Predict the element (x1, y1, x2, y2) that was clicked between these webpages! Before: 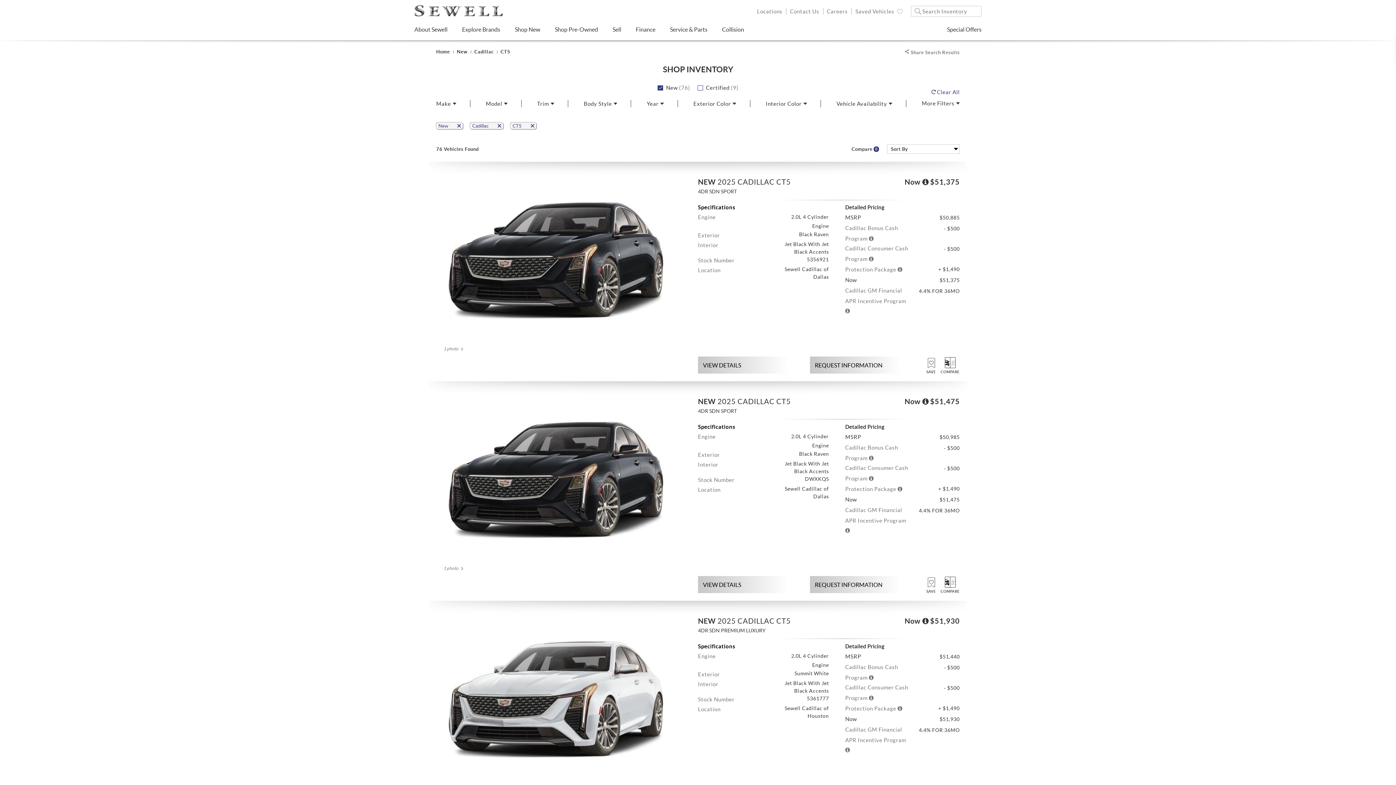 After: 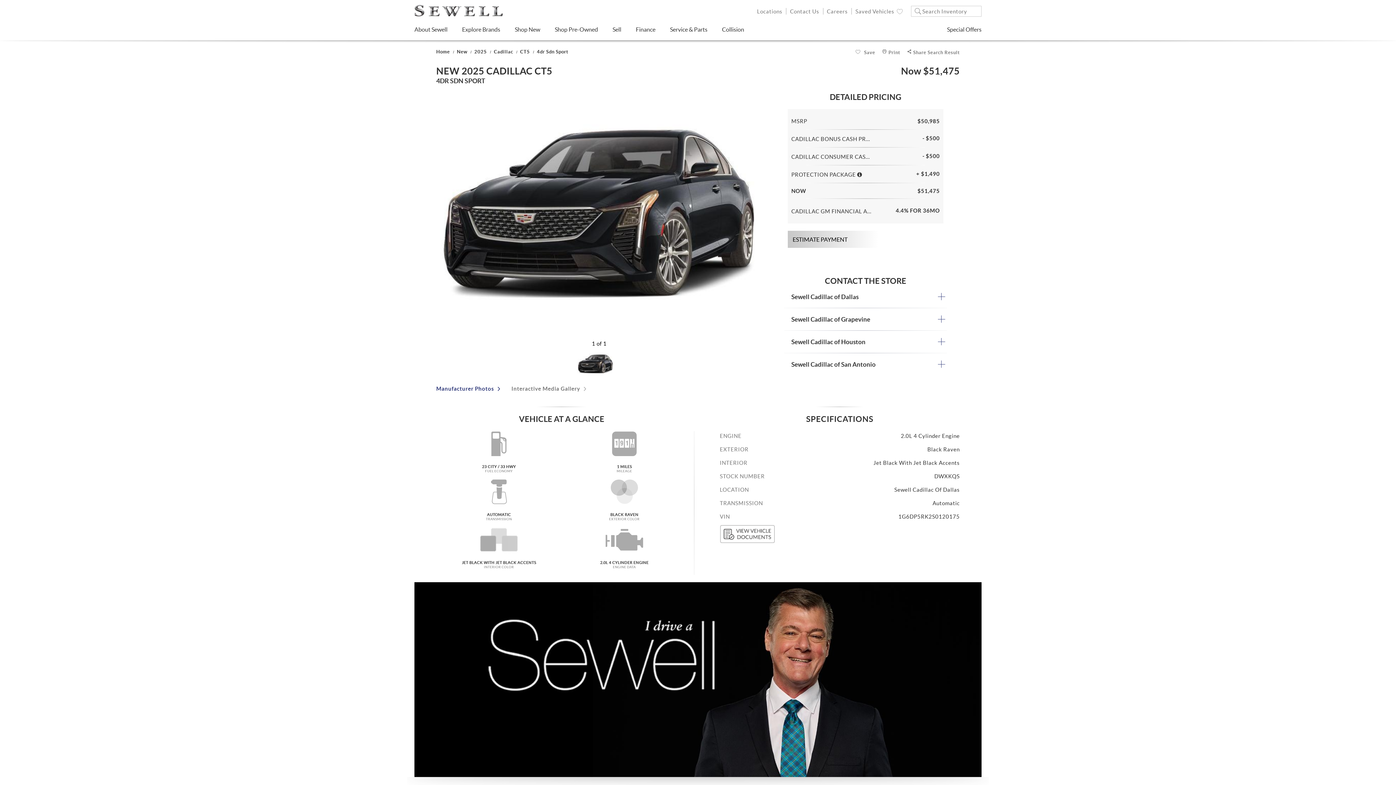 Action: bbox: (698, 523, 789, 540) label: VIEW DETAILS